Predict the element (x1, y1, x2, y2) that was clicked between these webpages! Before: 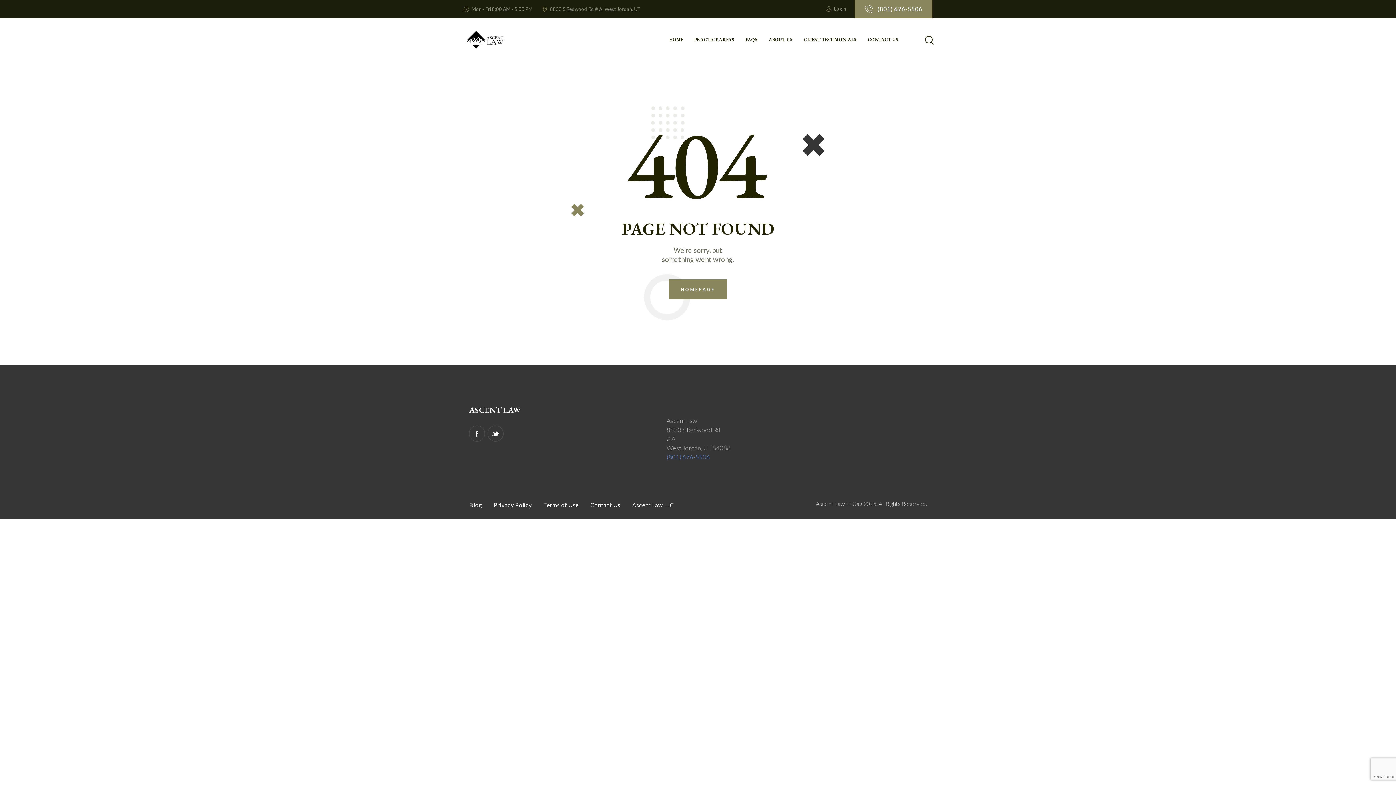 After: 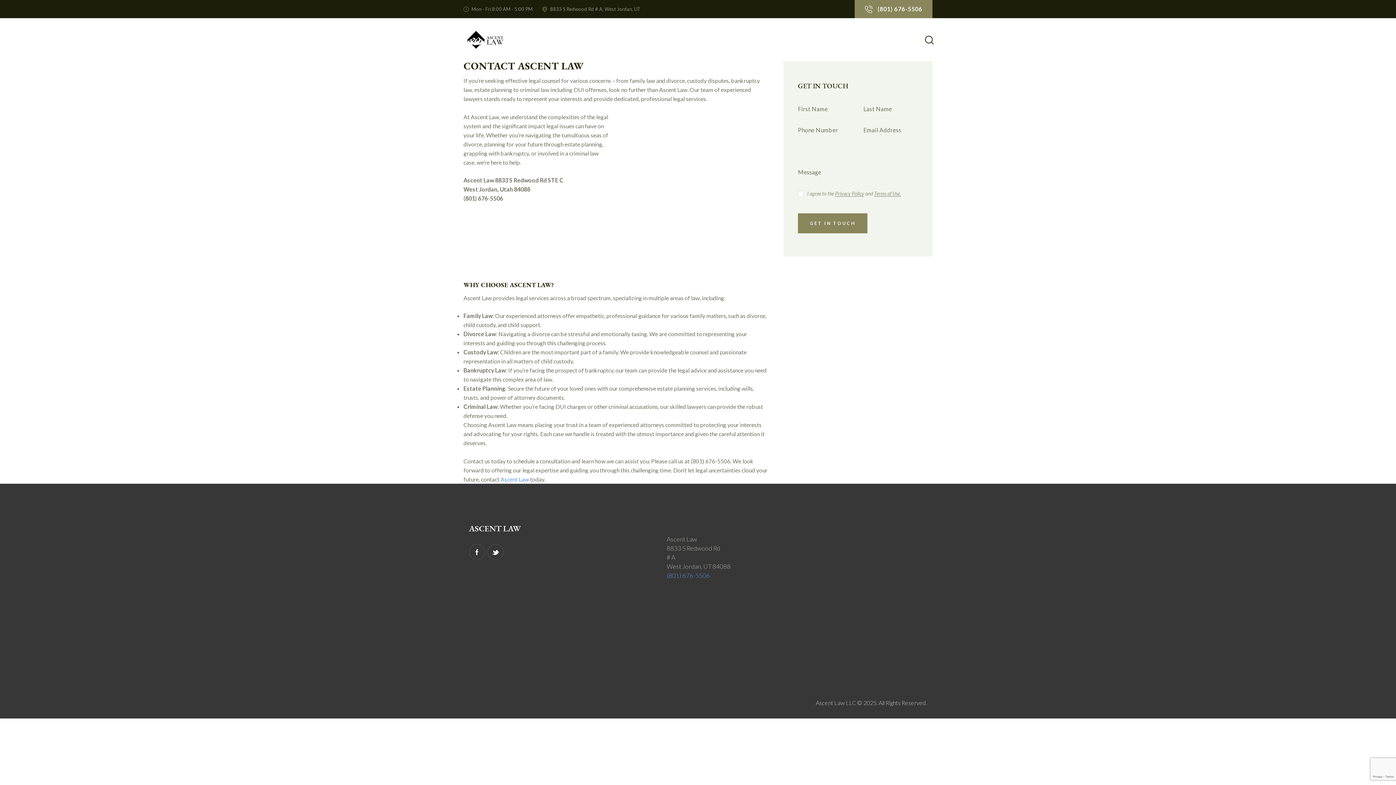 Action: bbox: (862, 32, 904, 47) label: CONTACT US